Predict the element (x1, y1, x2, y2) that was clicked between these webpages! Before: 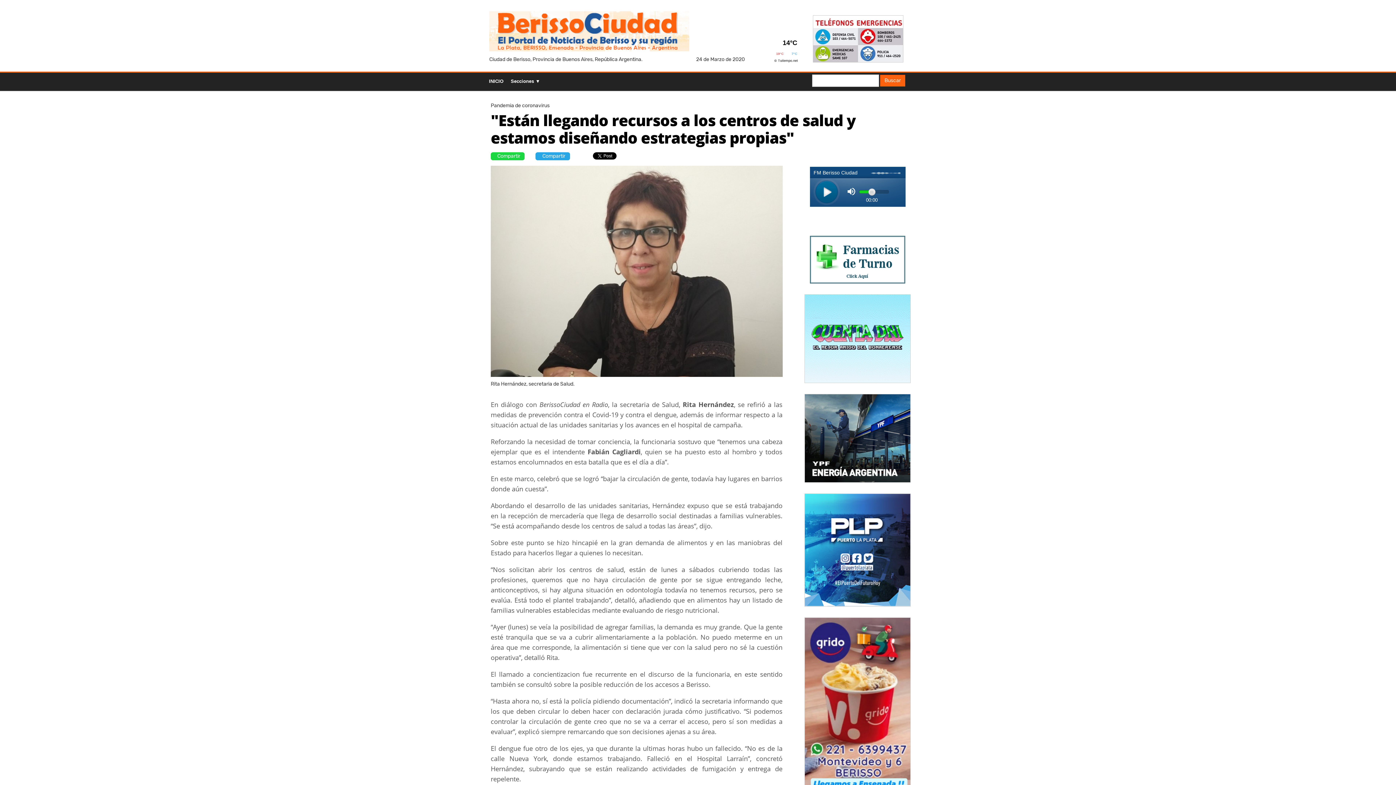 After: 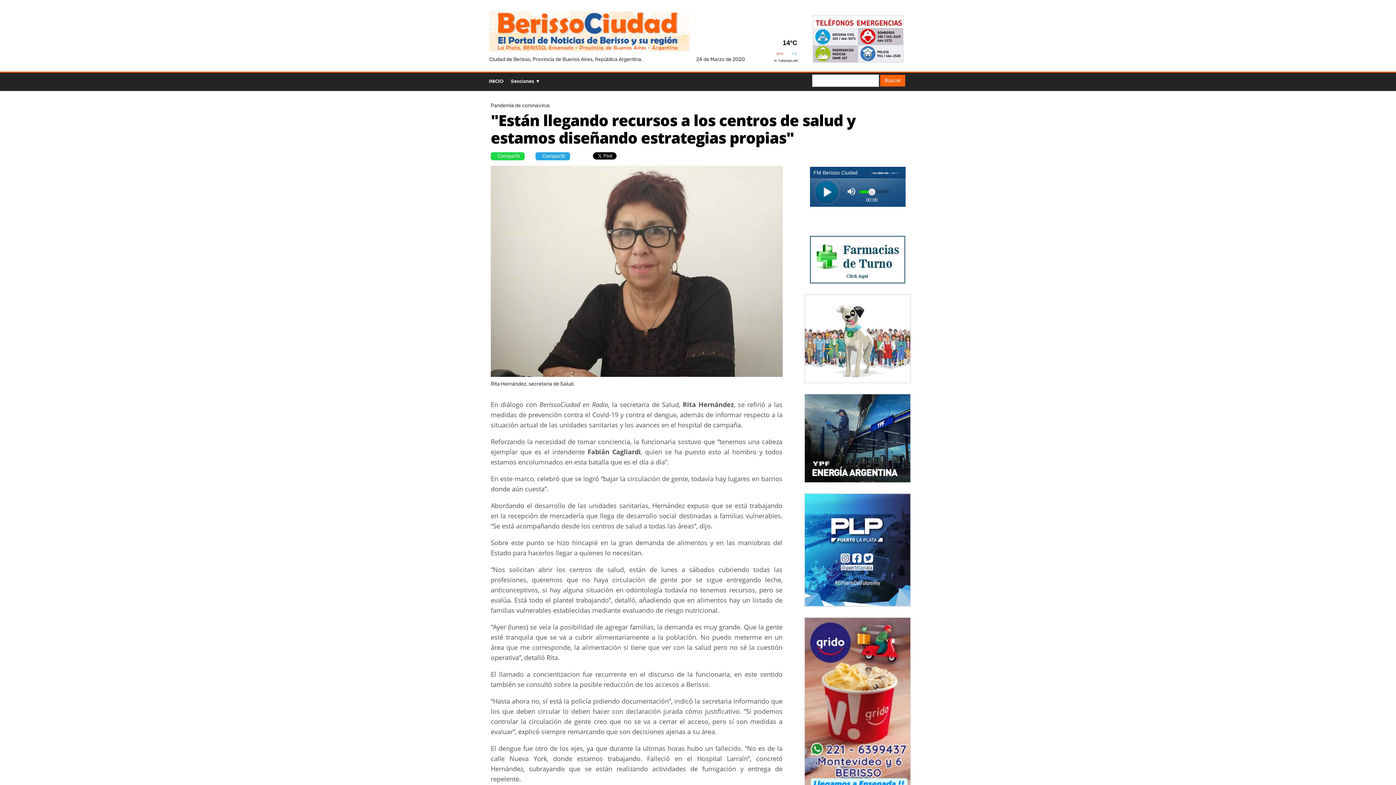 Action: bbox: (810, 256, 905, 262)